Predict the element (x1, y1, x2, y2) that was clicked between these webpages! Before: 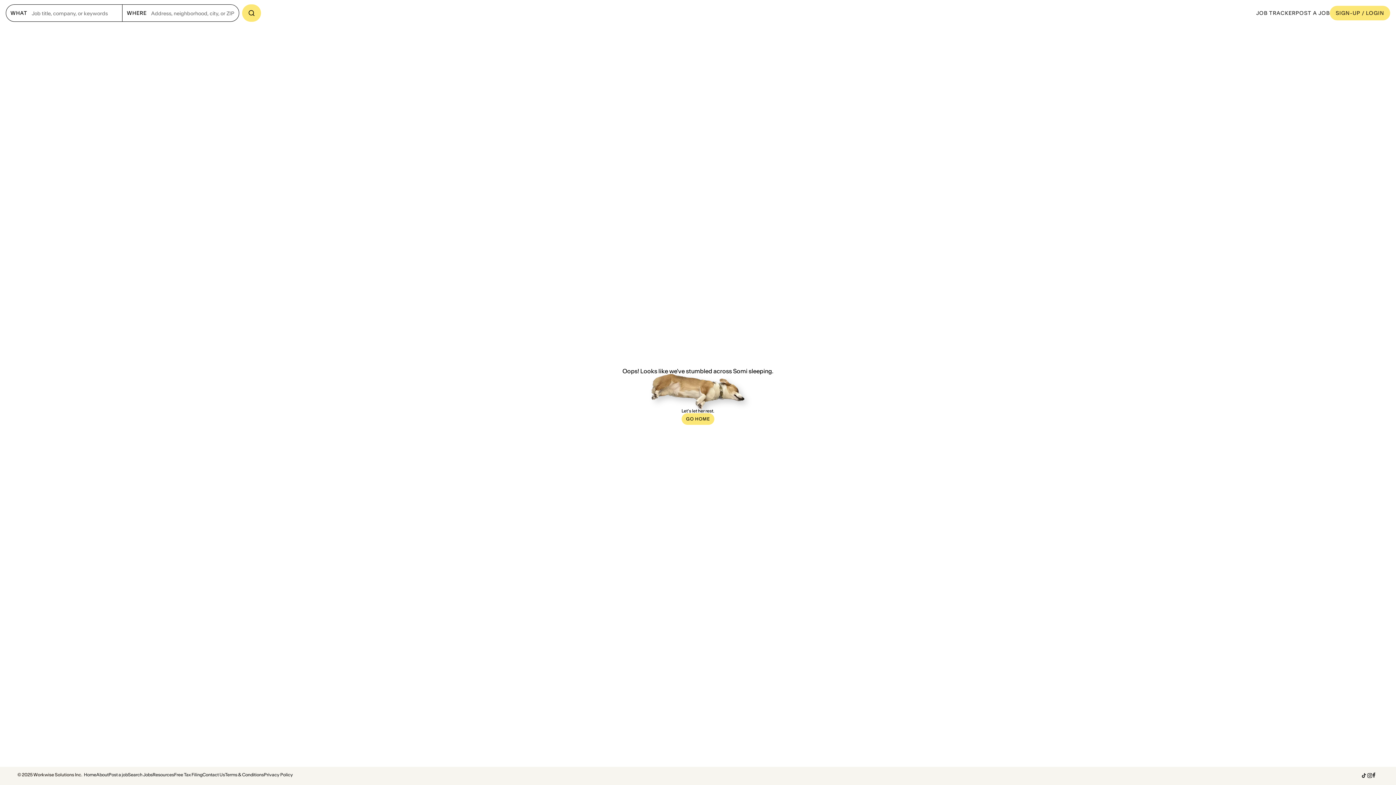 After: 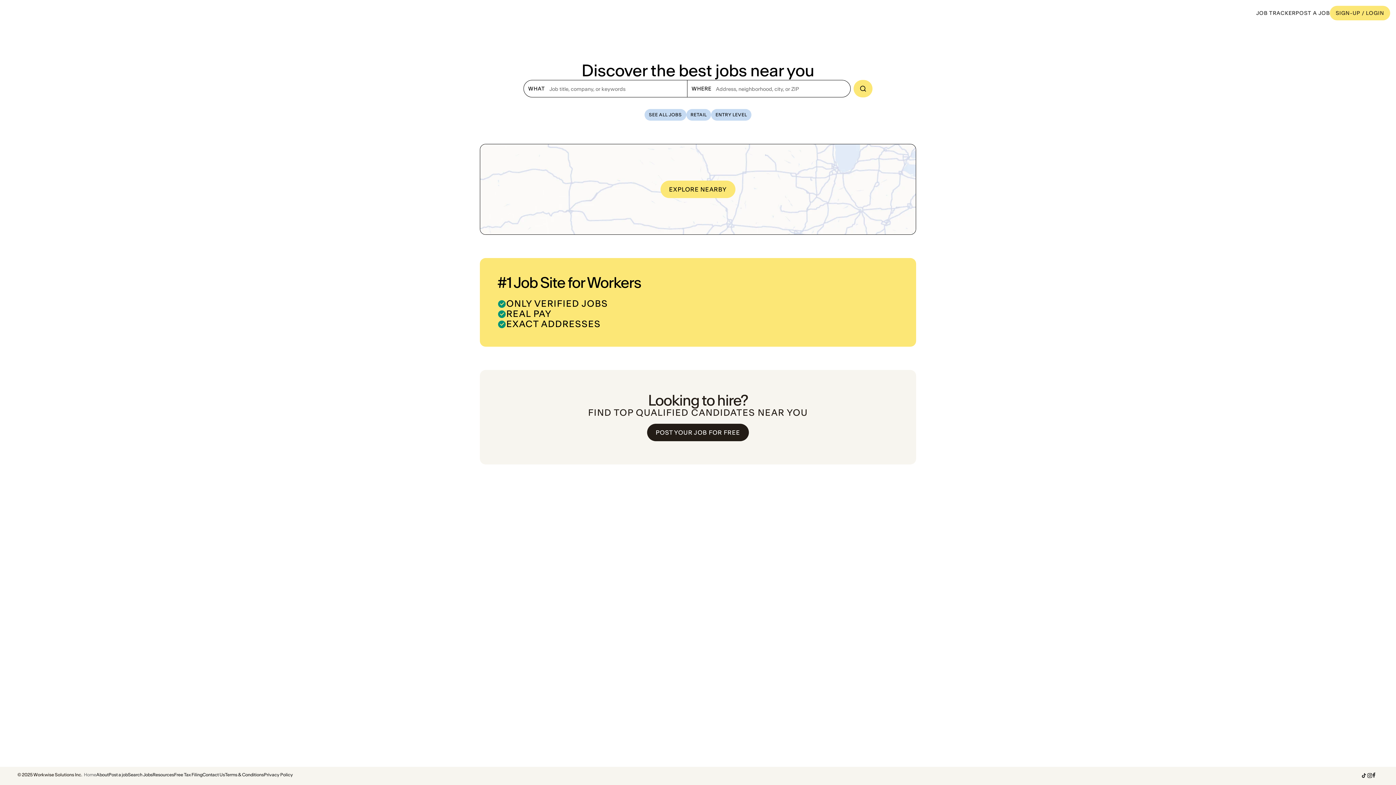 Action: bbox: (83, 773, 96, 777) label: Home